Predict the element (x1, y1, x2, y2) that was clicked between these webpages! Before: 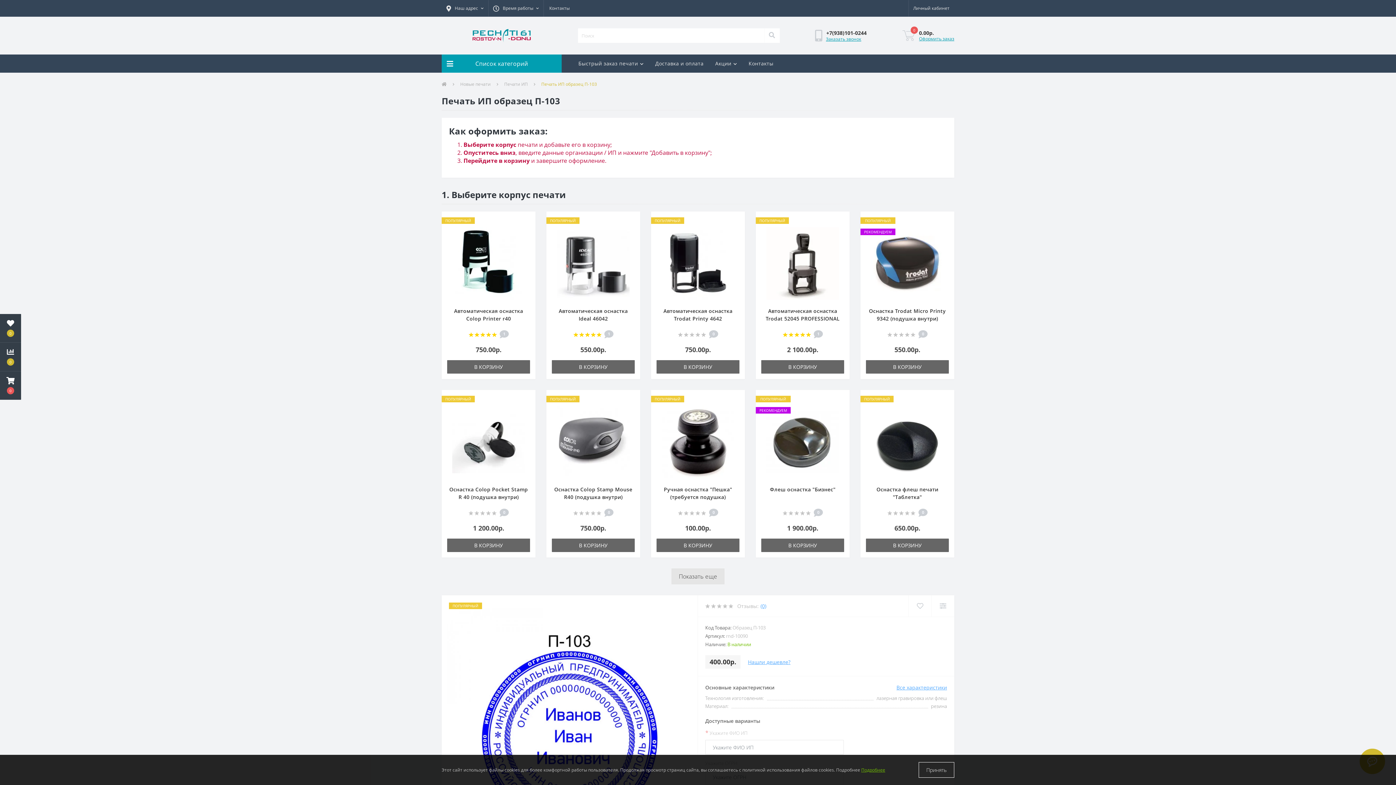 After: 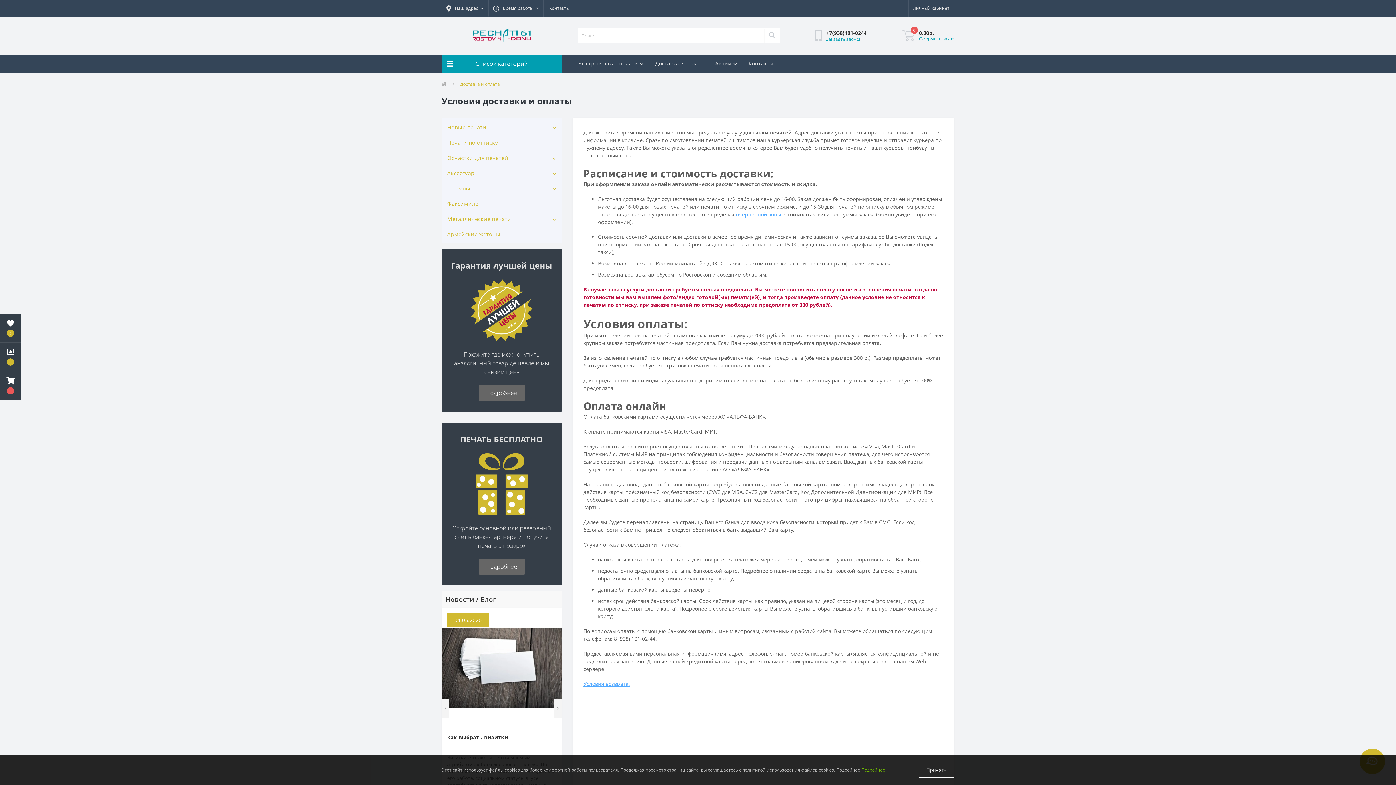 Action: bbox: (649, 54, 709, 72) label: Доставка и оплата